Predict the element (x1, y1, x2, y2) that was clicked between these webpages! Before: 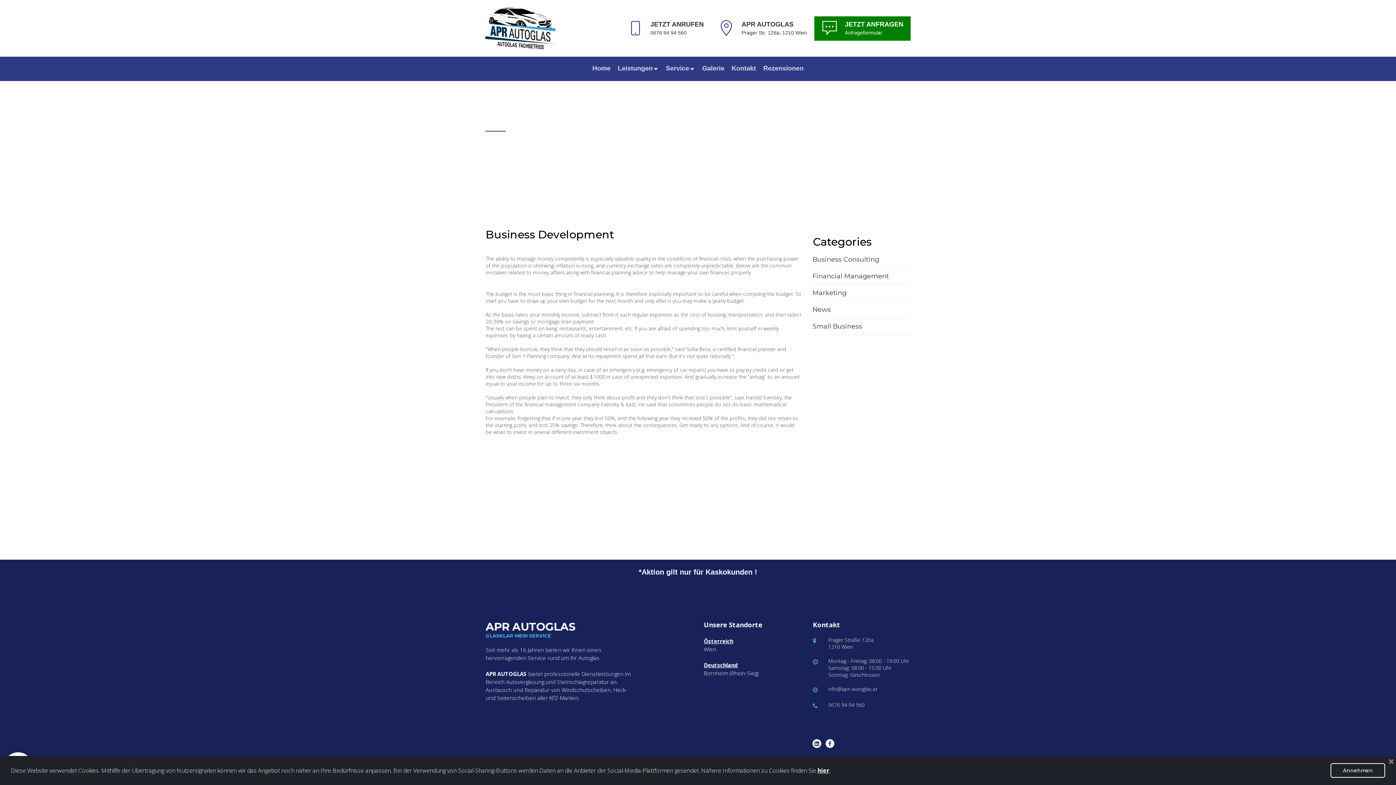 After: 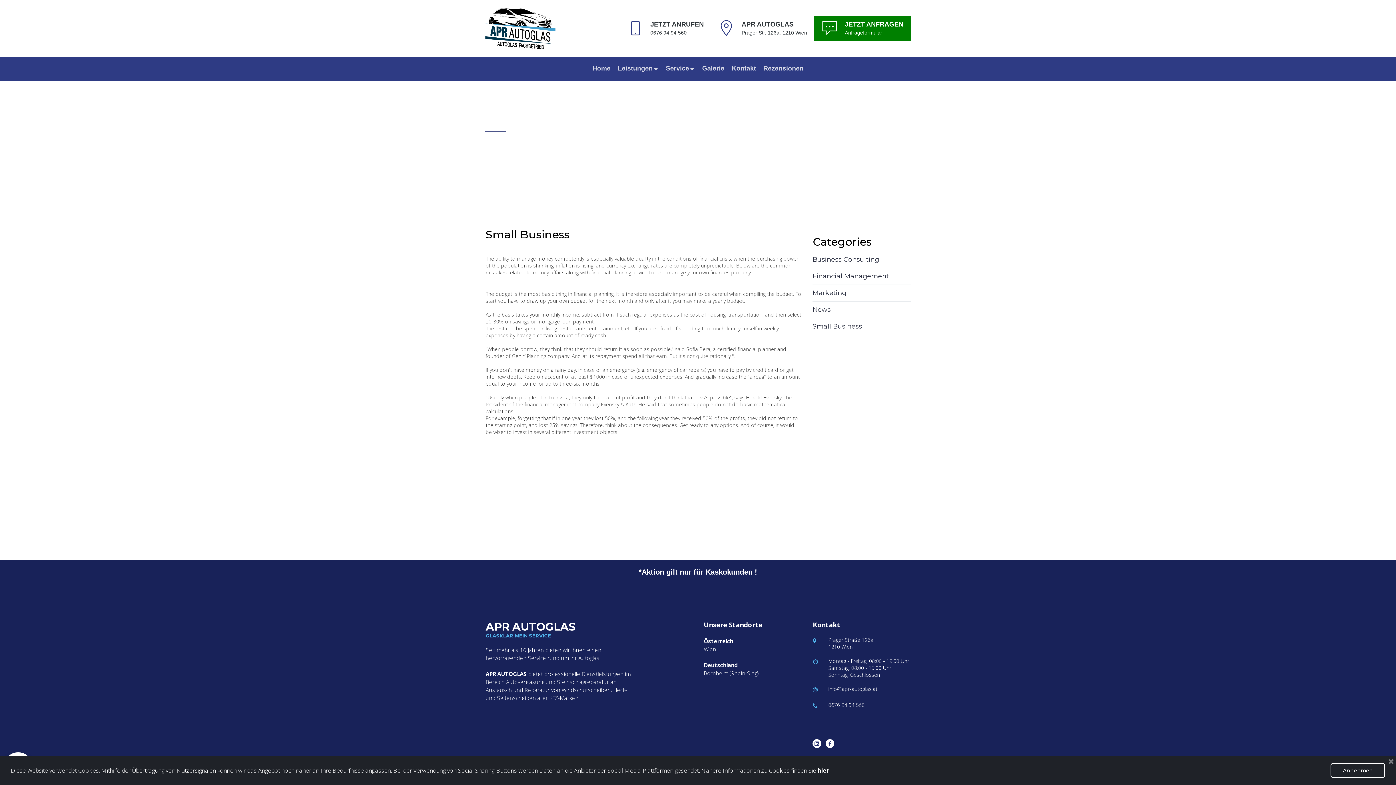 Action: bbox: (812, 322, 910, 331) label: Small Business